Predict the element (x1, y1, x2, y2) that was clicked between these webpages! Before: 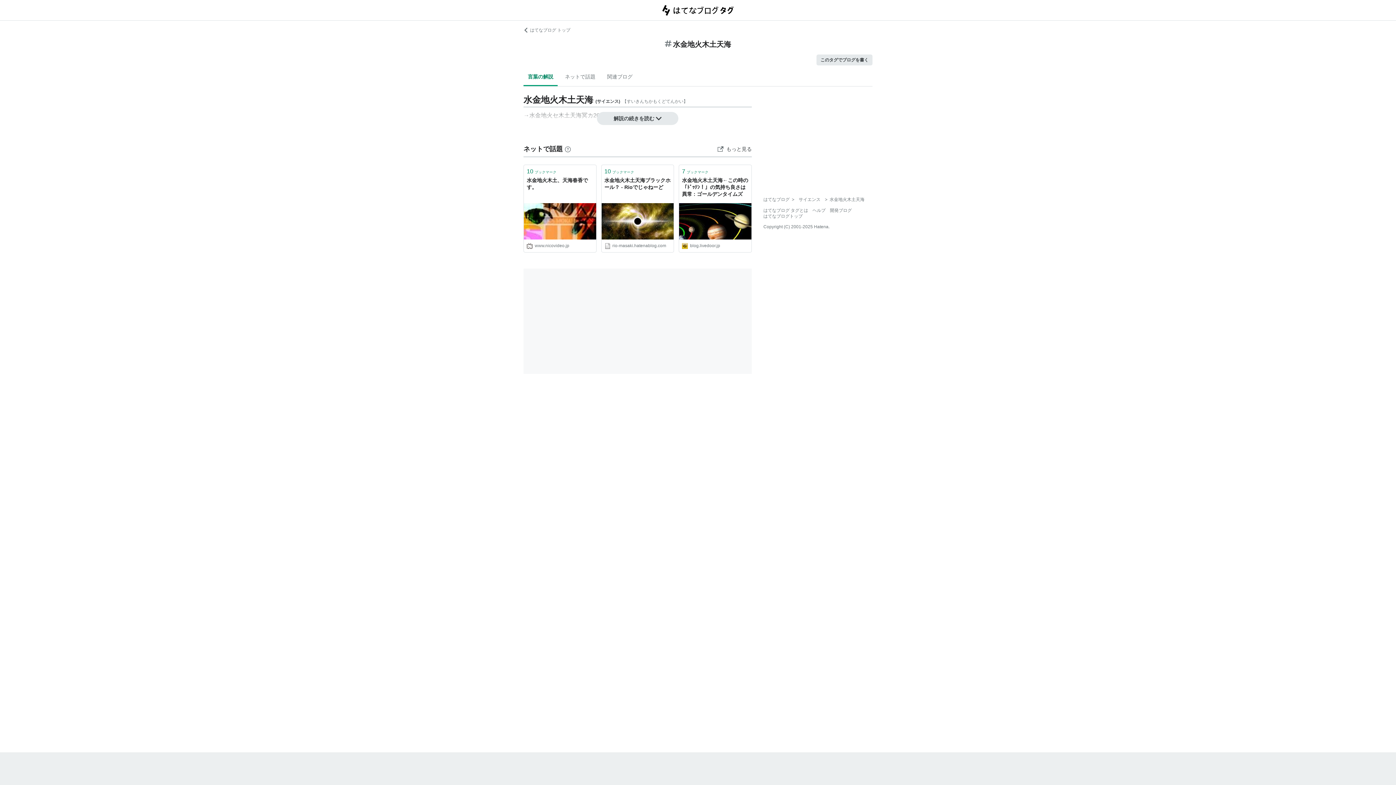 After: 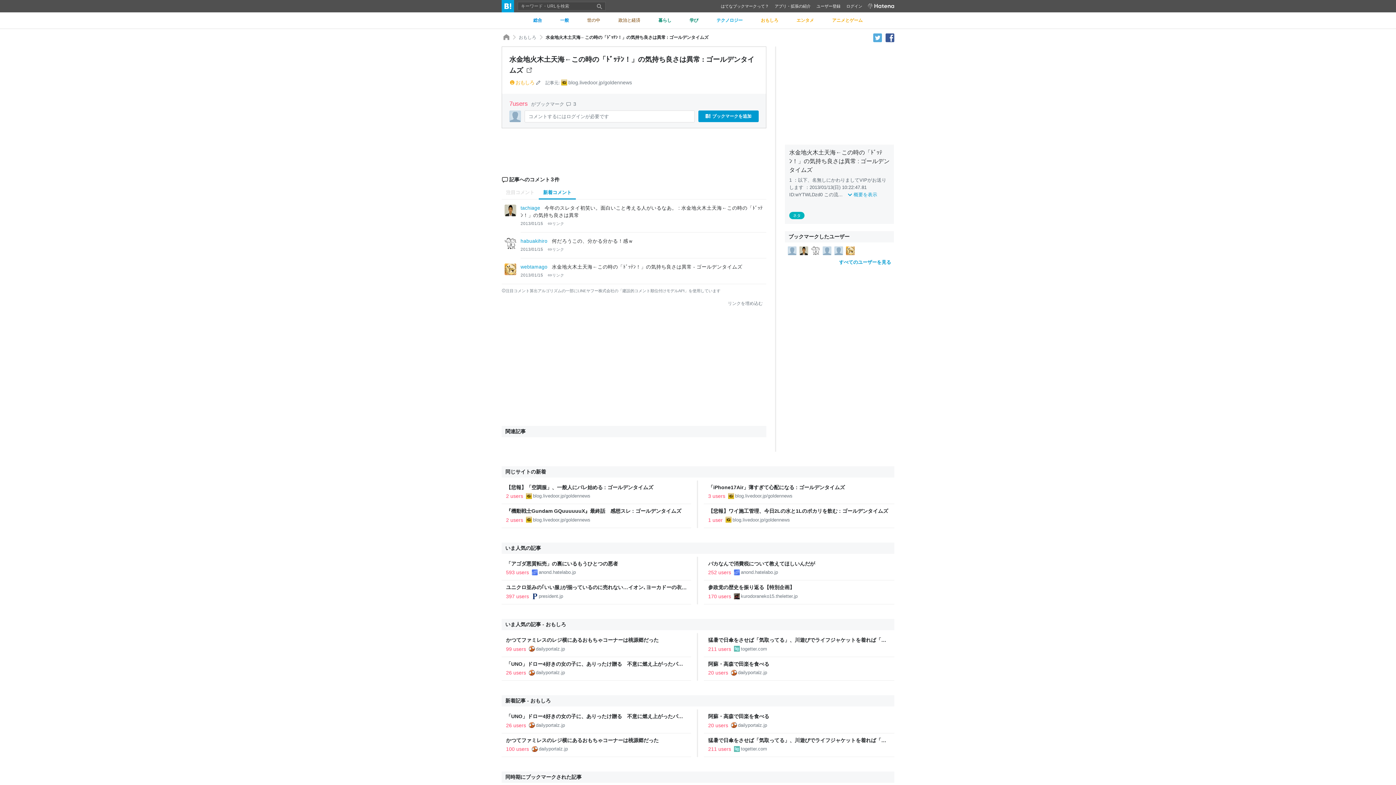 Action: label: 7ブックマーク bbox: (679, 165, 751, 177)